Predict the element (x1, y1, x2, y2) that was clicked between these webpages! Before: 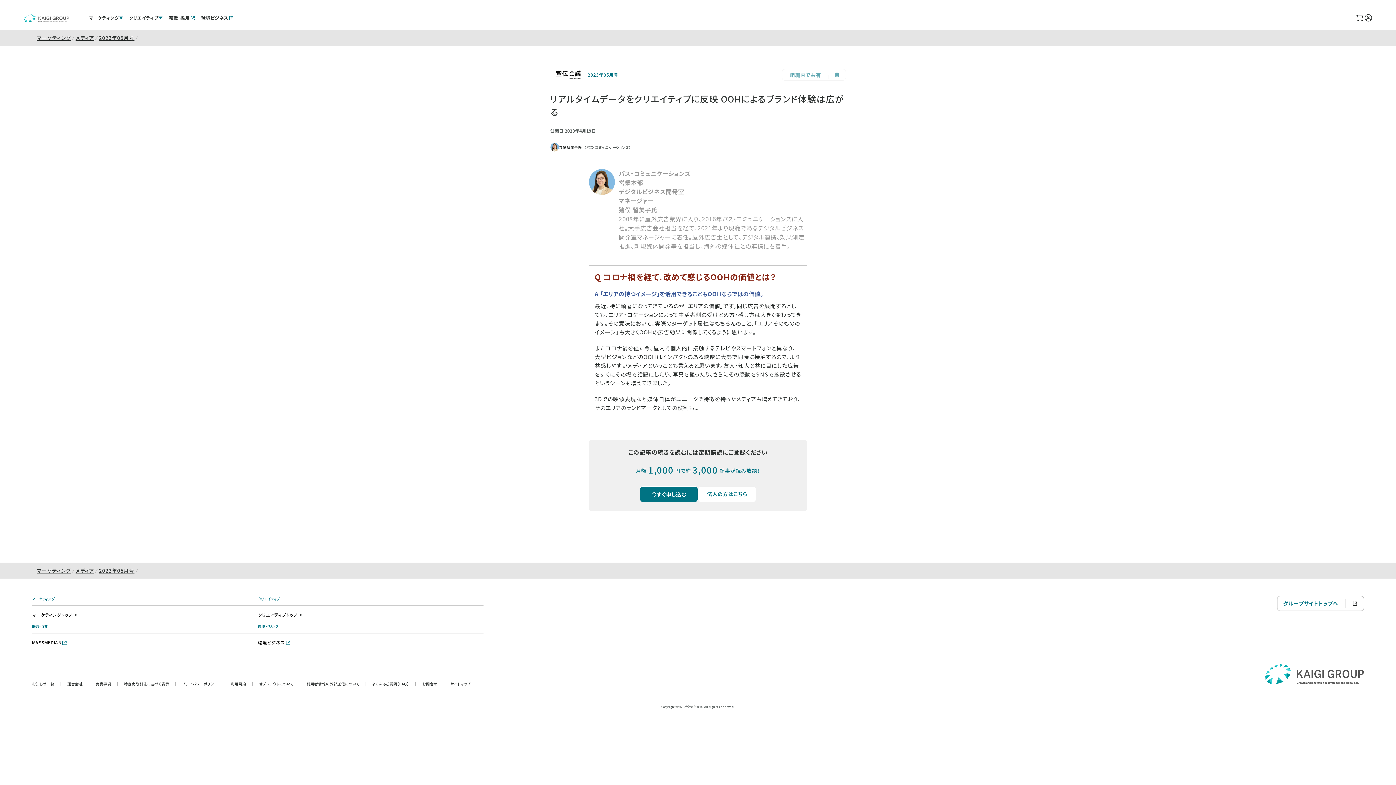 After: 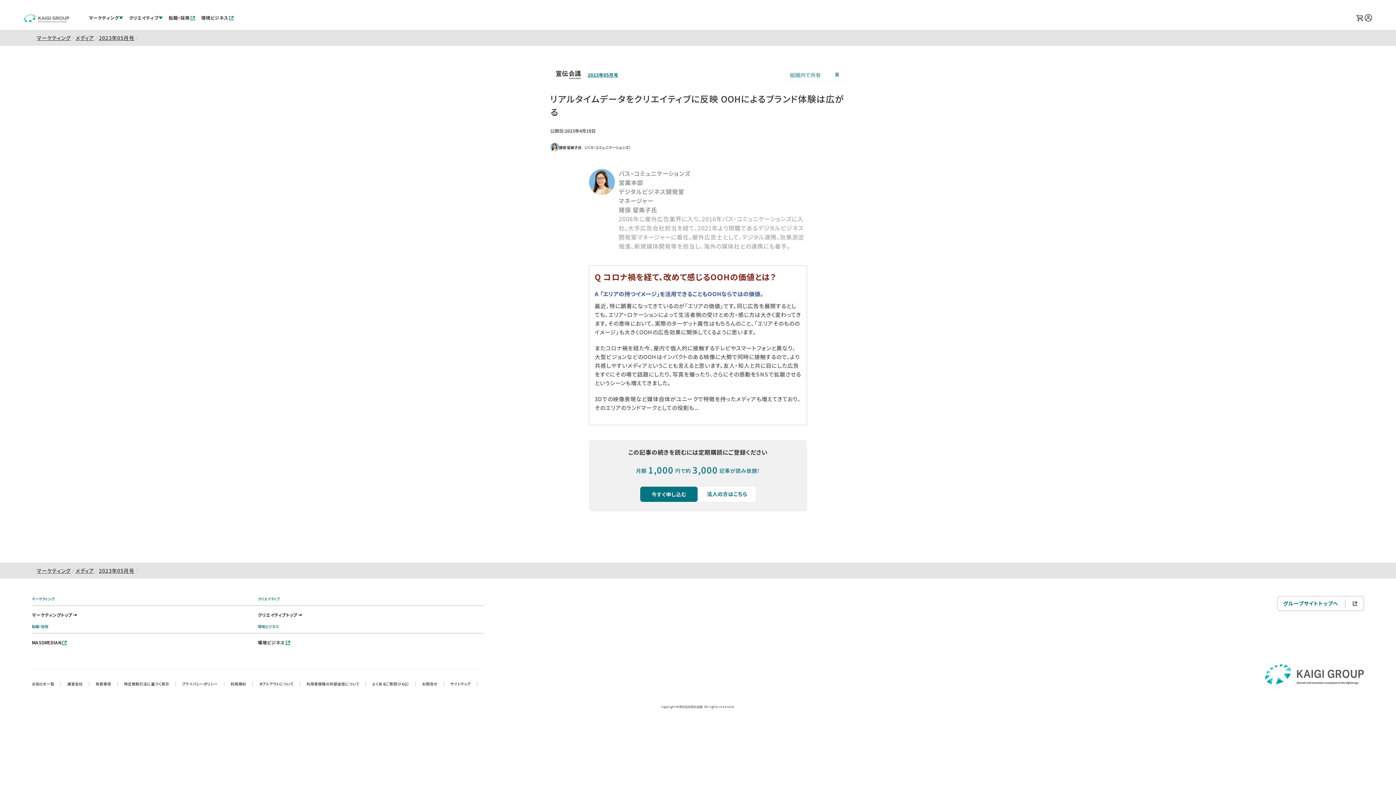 Action: bbox: (782, 69, 846, 80) label: 組織内で共有